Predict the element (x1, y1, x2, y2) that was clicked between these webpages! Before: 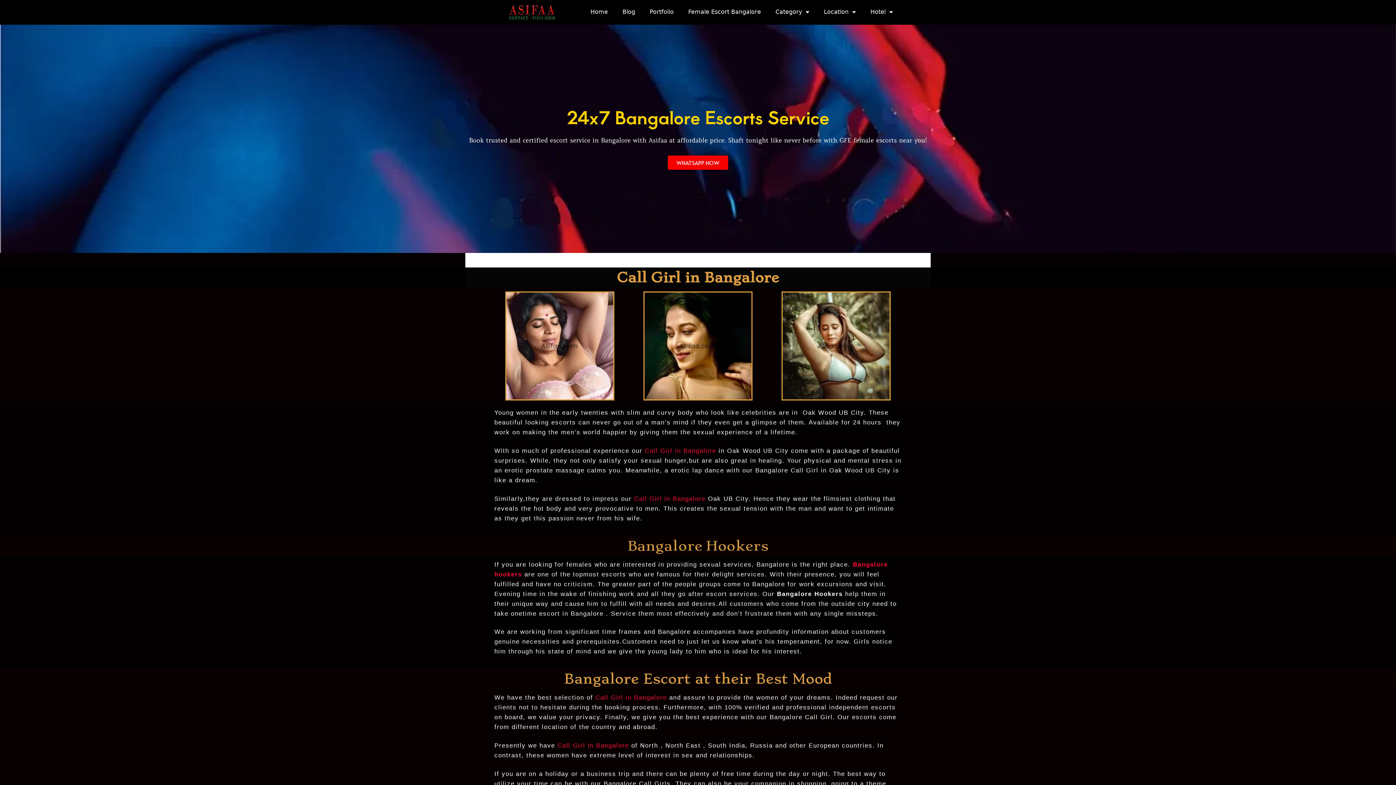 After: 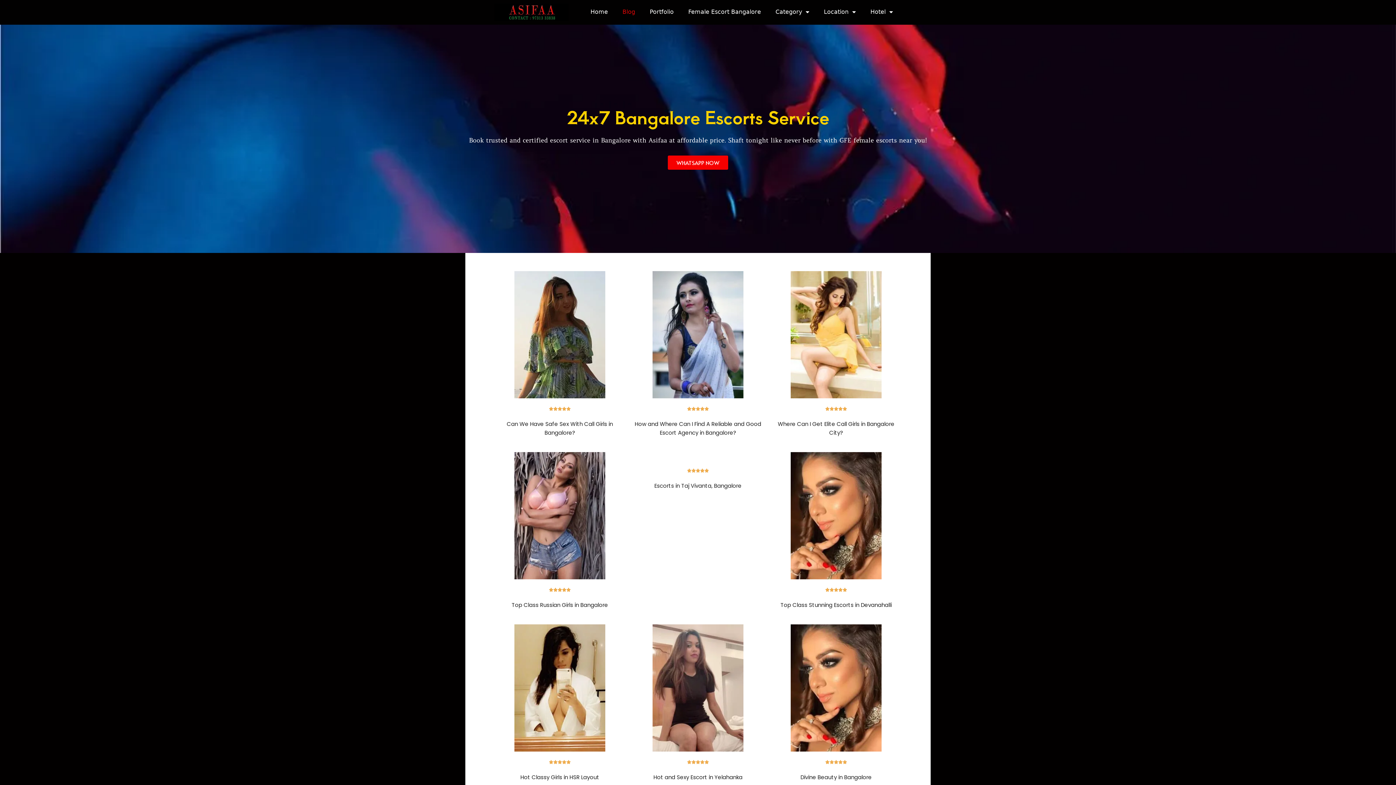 Action: label: Blog bbox: (615, 3, 642, 20)